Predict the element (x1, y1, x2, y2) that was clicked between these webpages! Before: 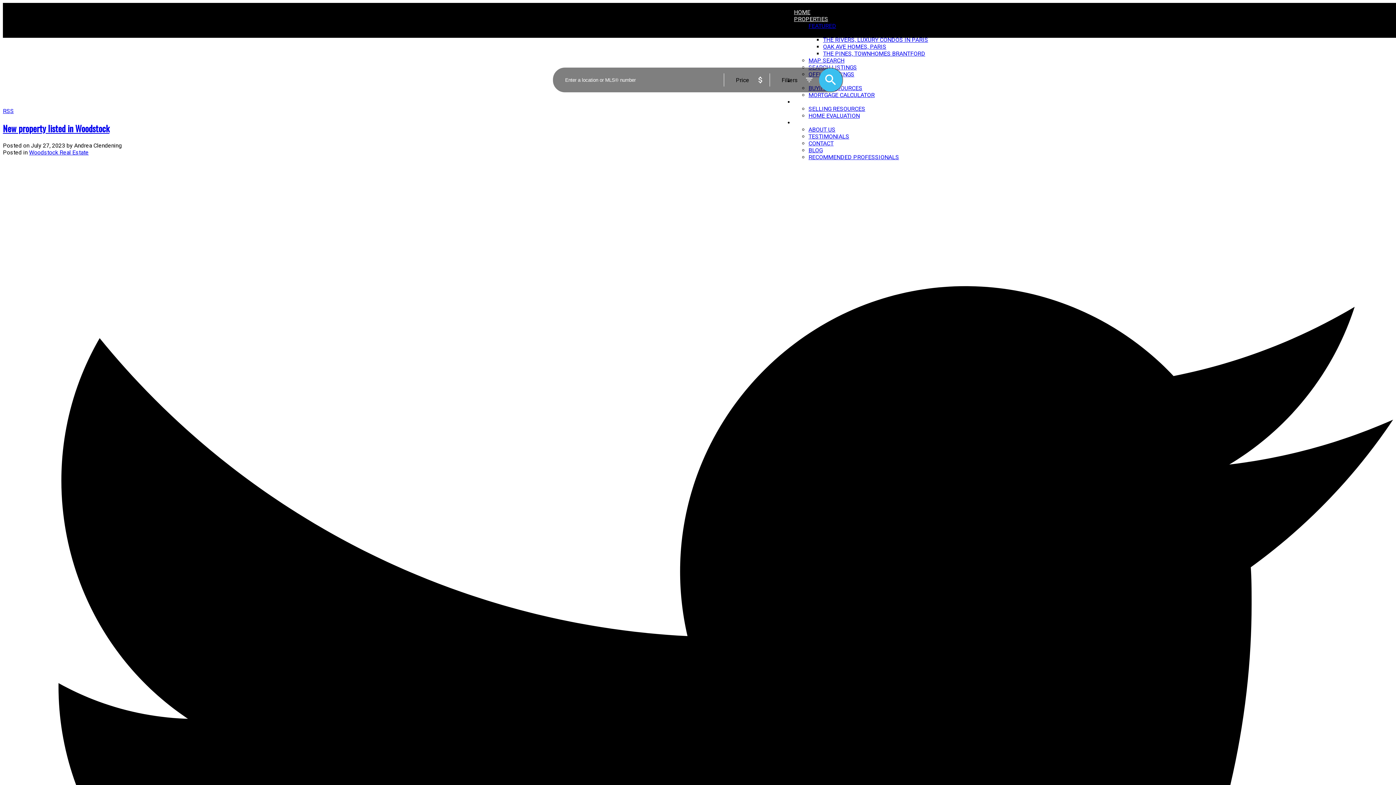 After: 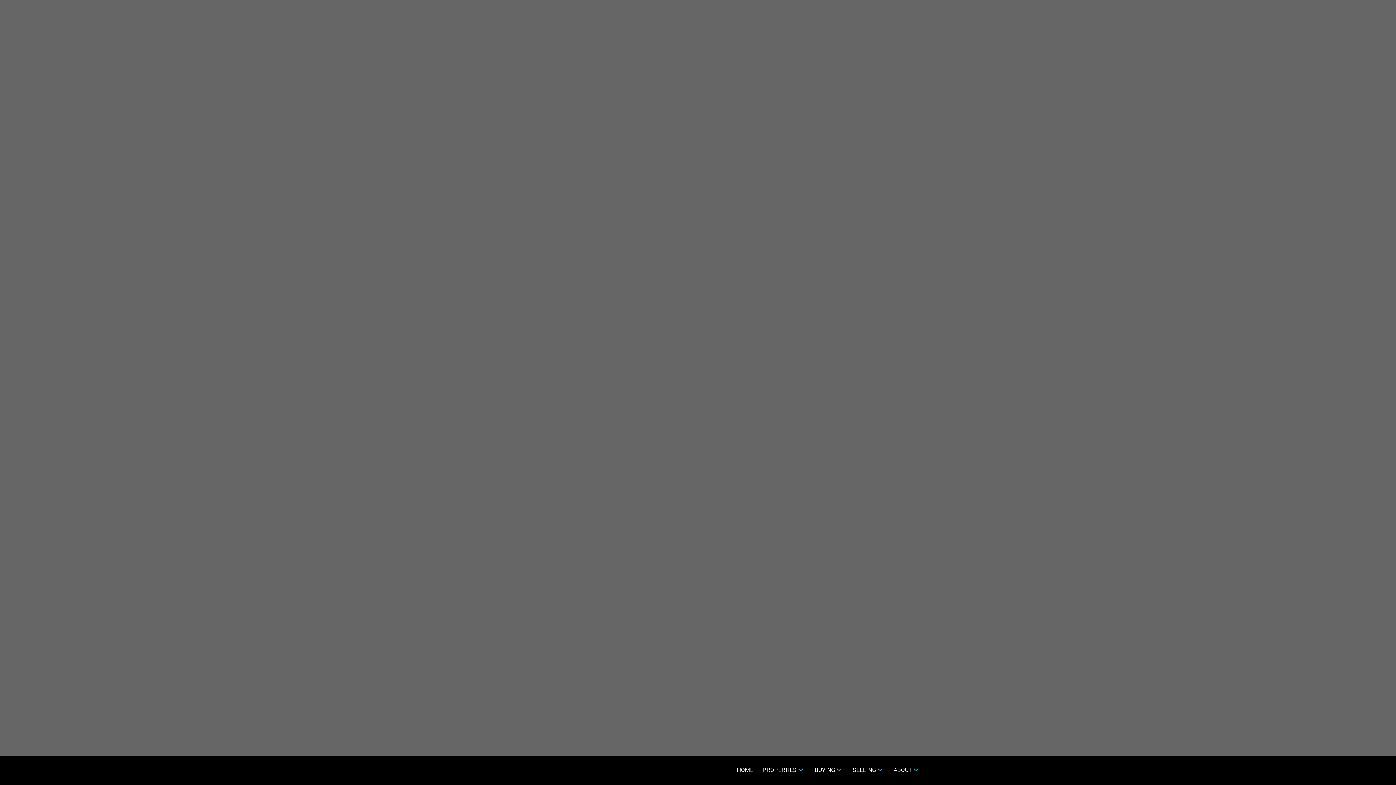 Action: bbox: (794, 8, 810, 16) label: HOME